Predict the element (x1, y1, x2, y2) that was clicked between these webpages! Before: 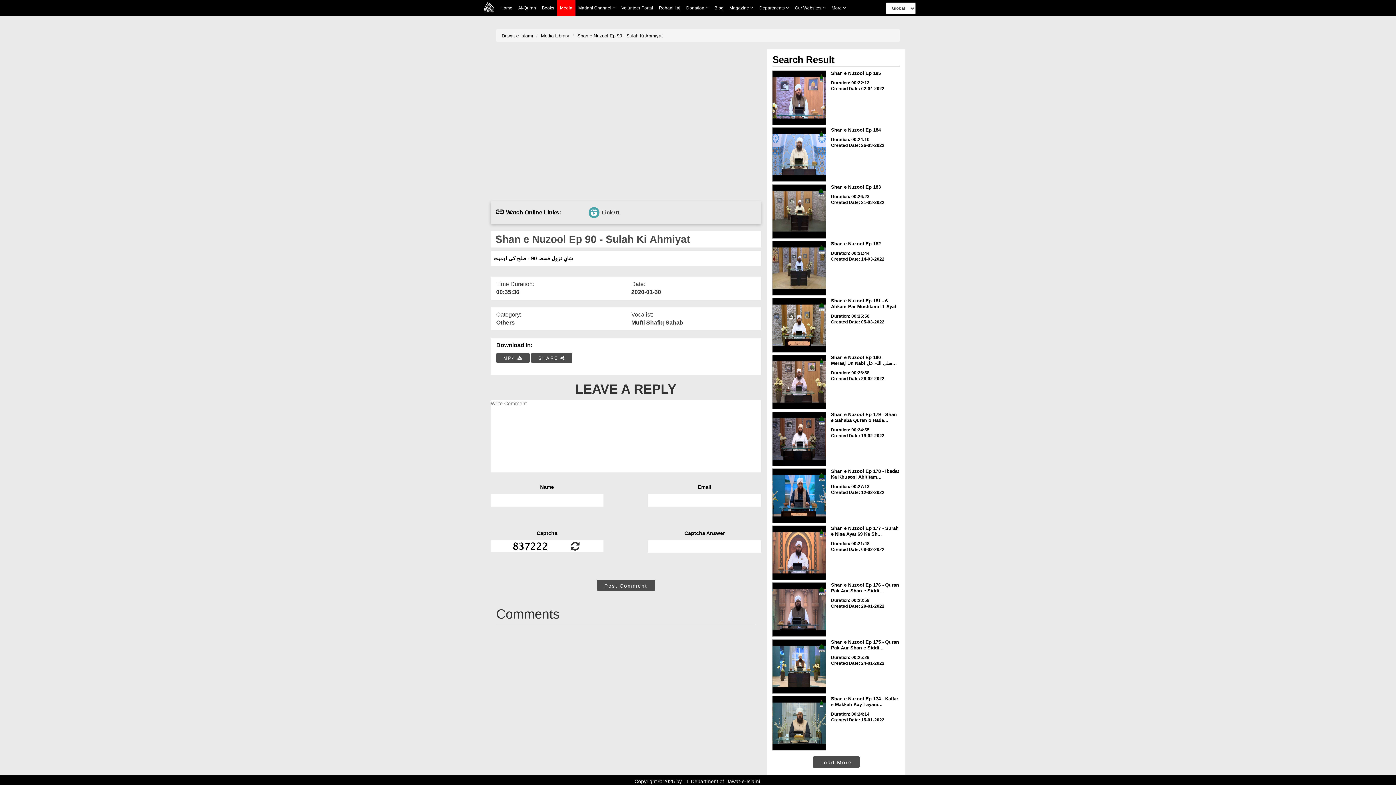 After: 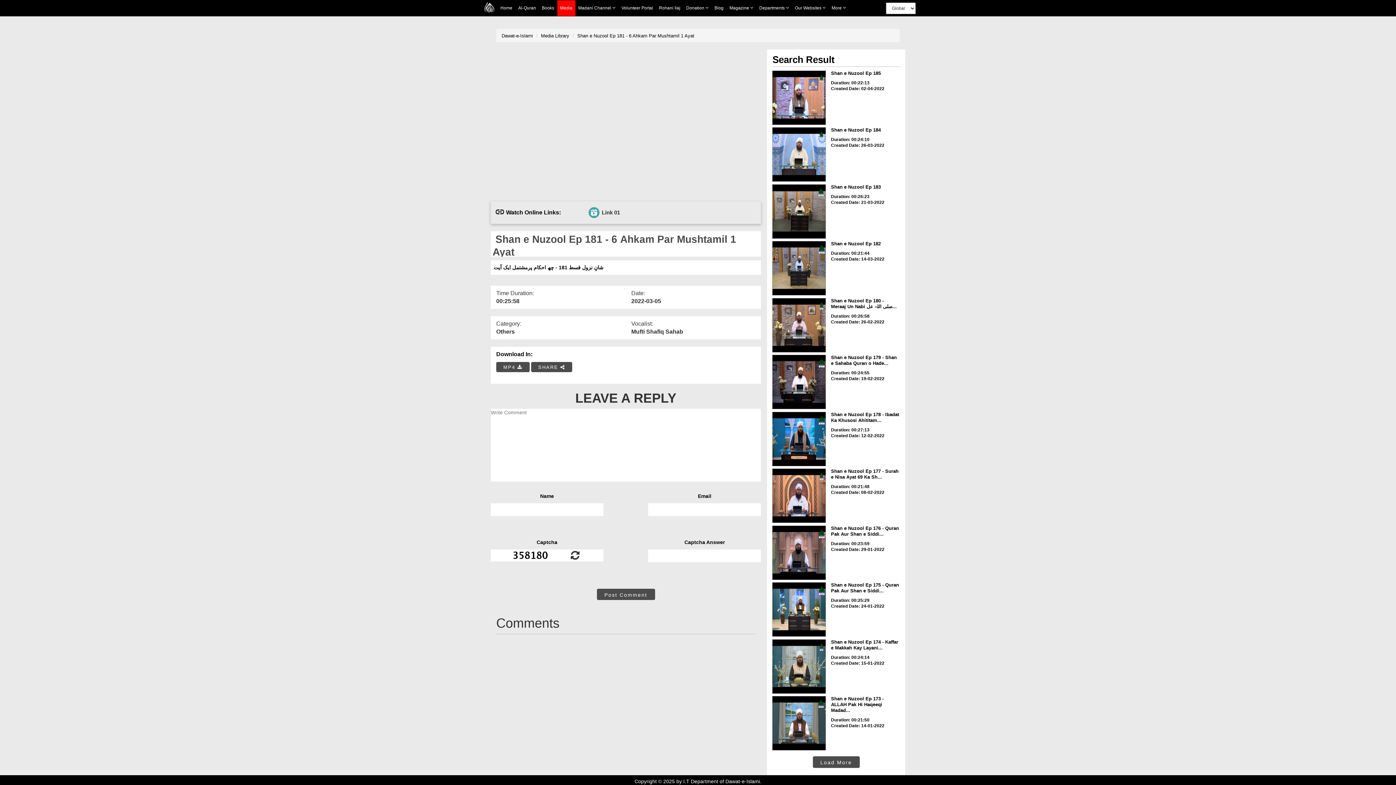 Action: bbox: (772, 298, 826, 352)